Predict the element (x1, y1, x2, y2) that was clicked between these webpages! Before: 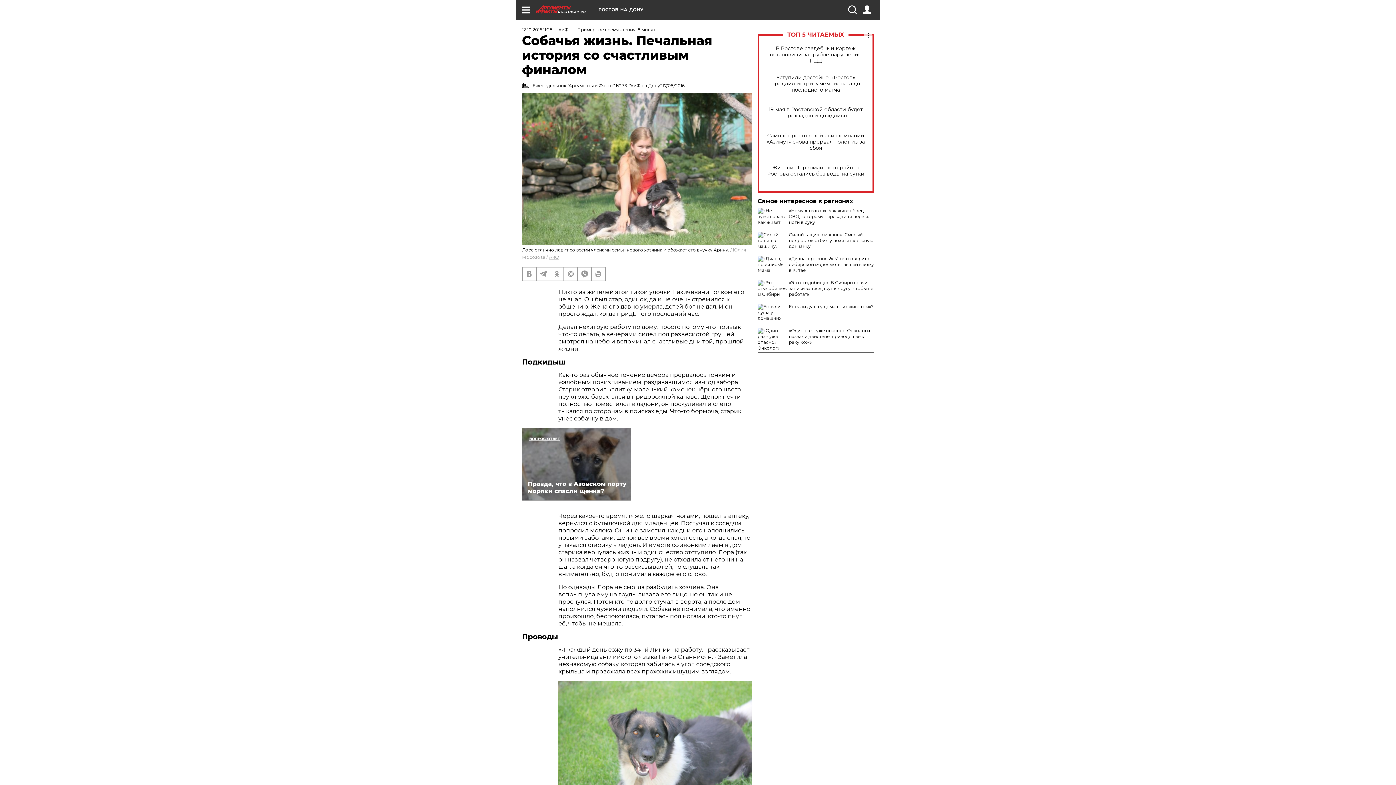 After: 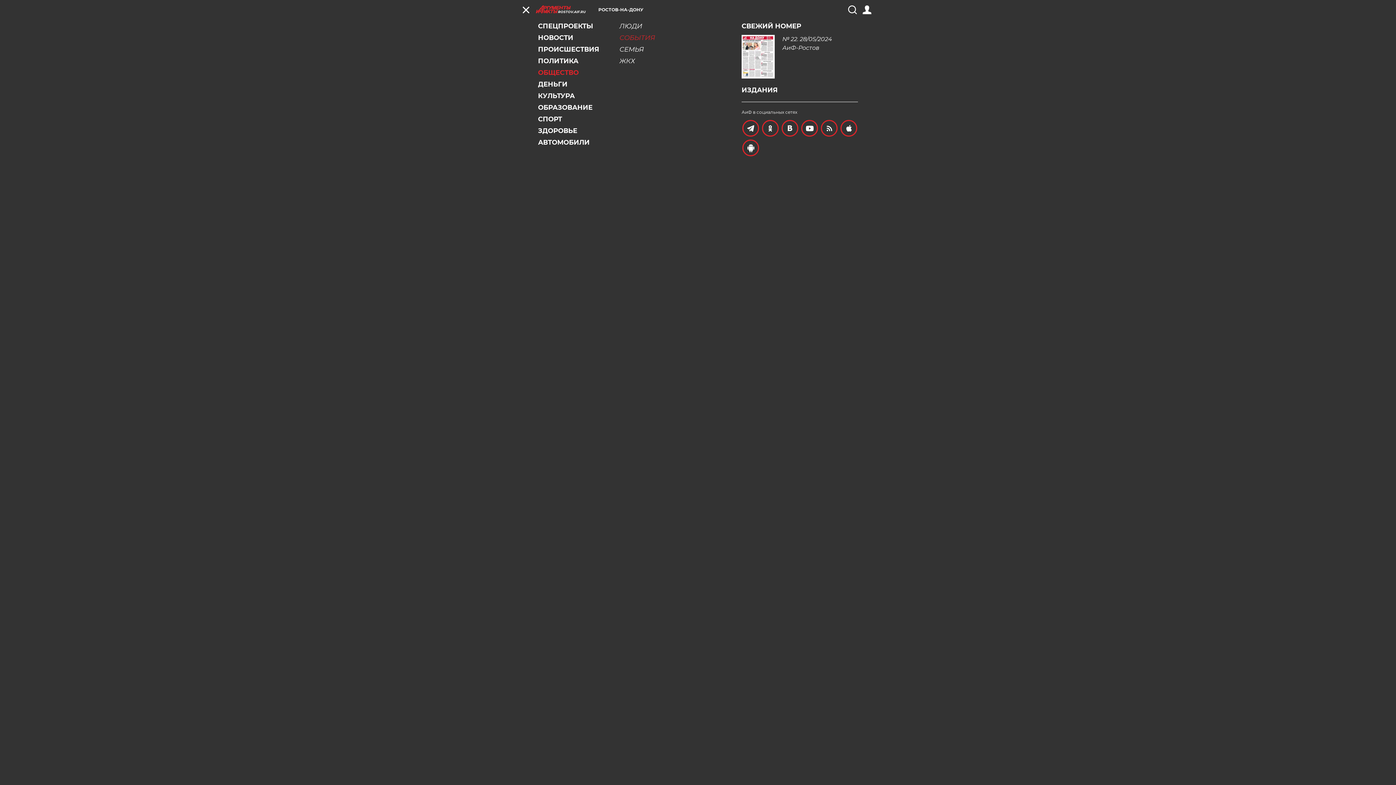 Action: bbox: (521, 5, 530, 14)